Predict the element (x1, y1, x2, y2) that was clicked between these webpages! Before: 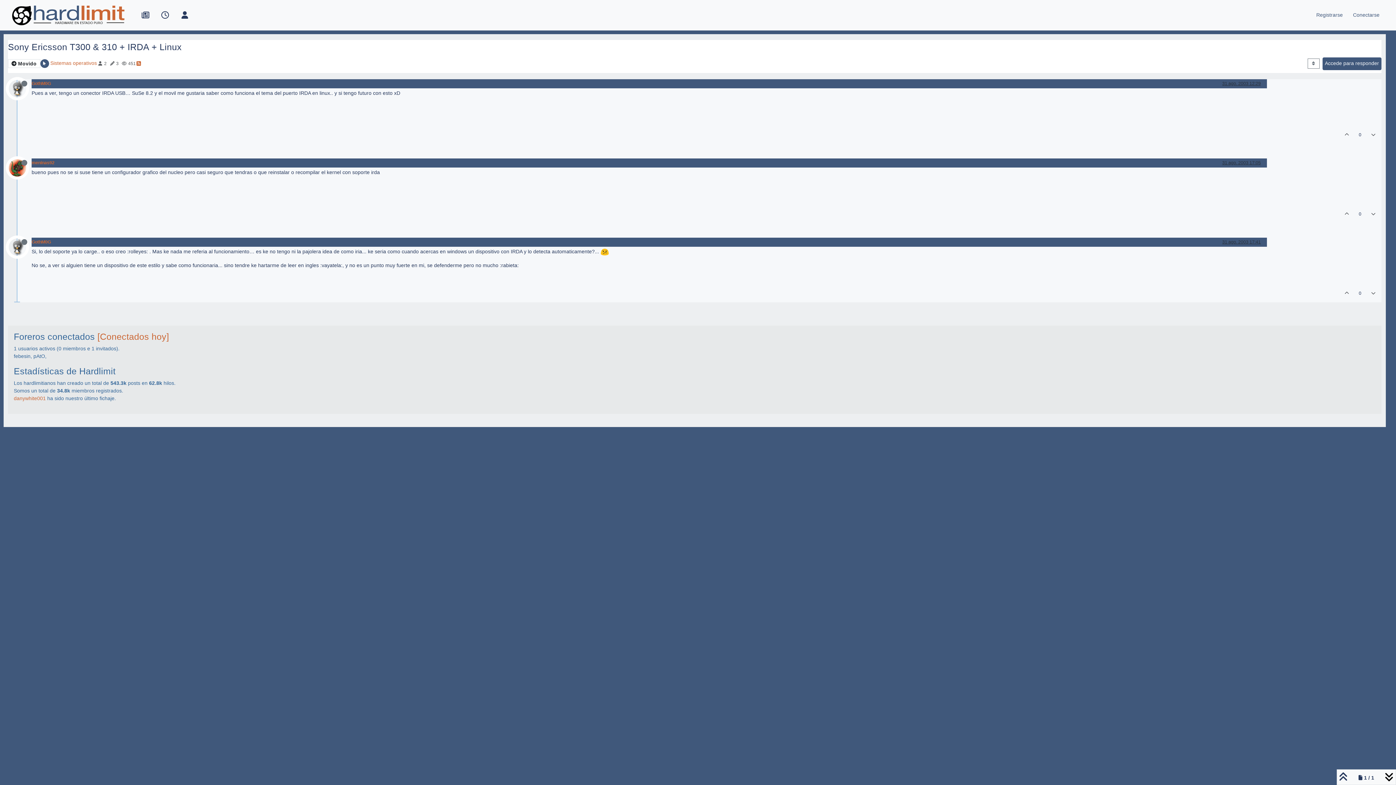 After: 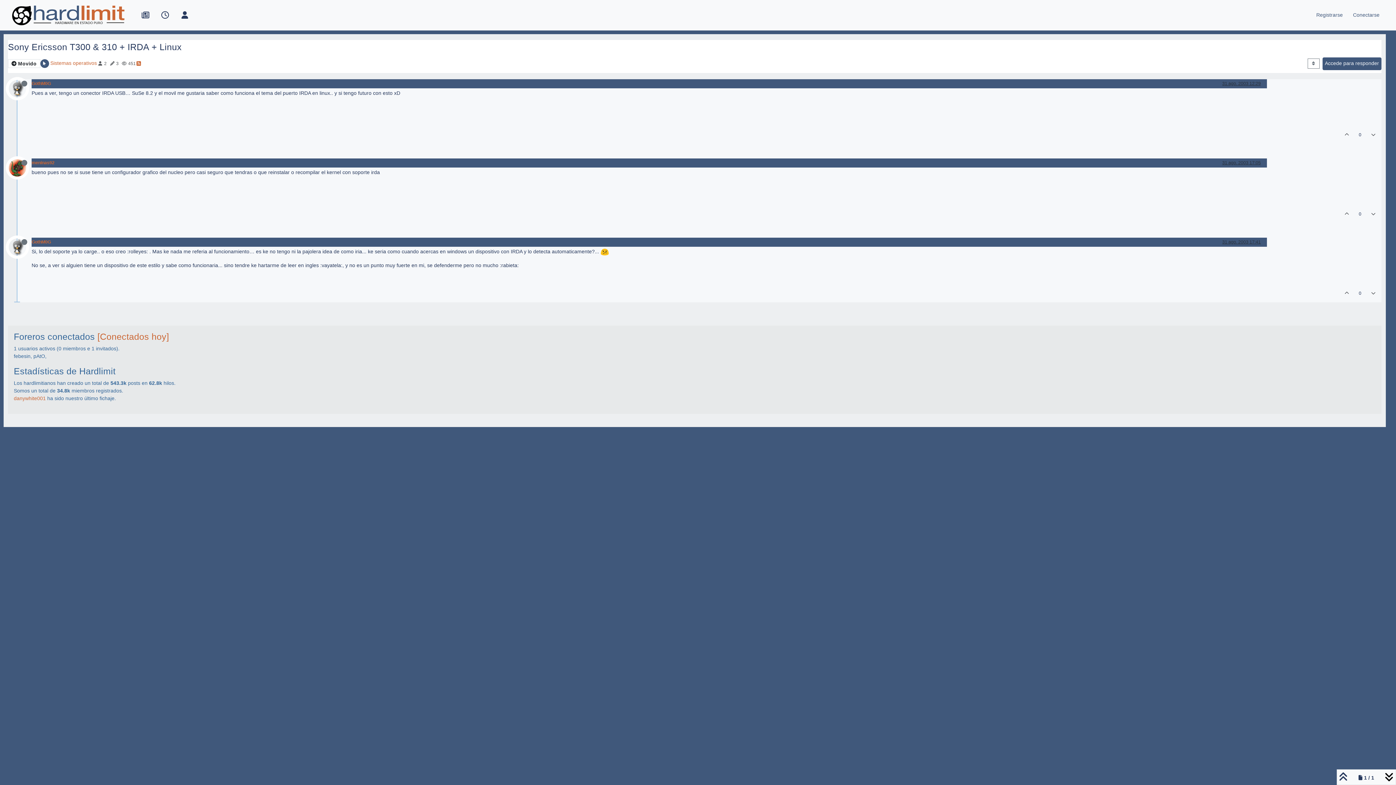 Action: bbox: (1339, 284, 1355, 302)